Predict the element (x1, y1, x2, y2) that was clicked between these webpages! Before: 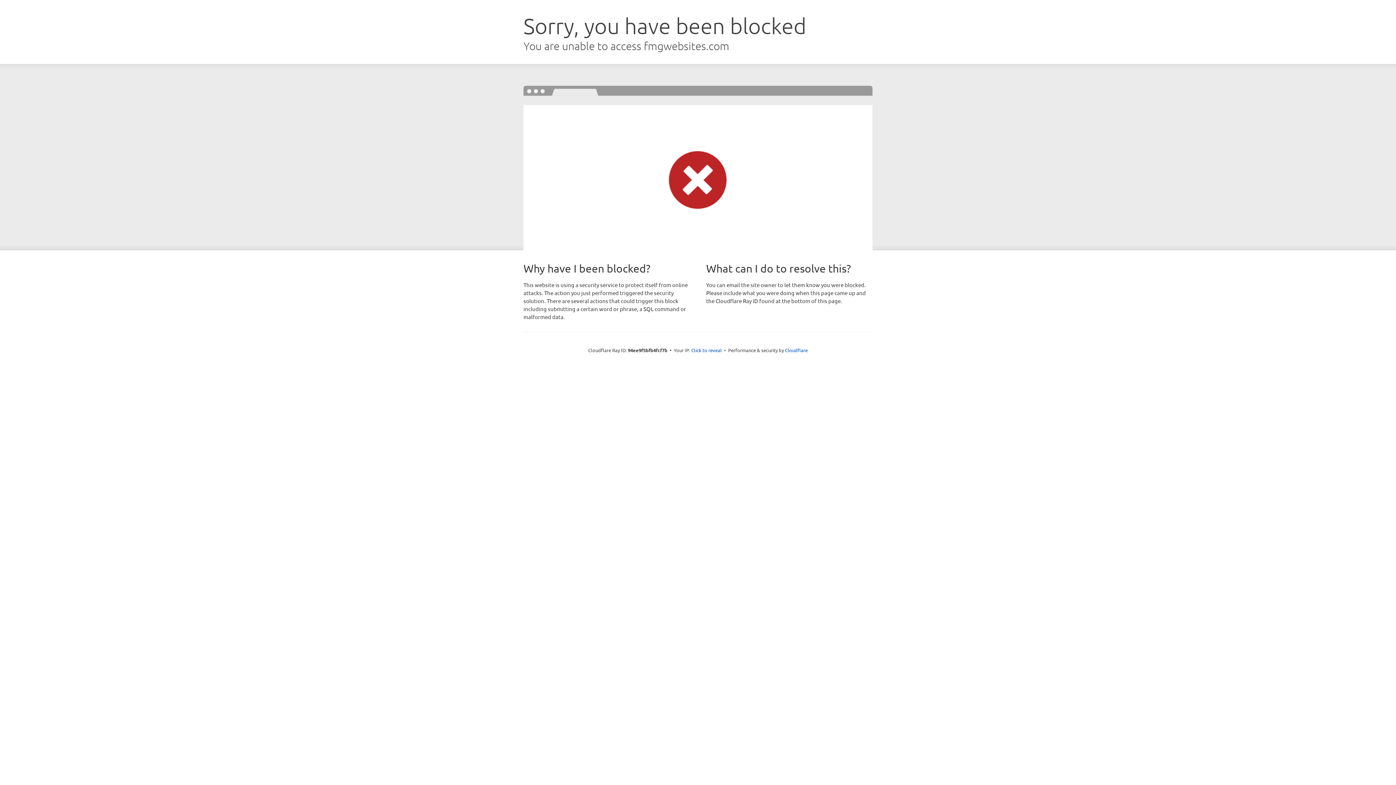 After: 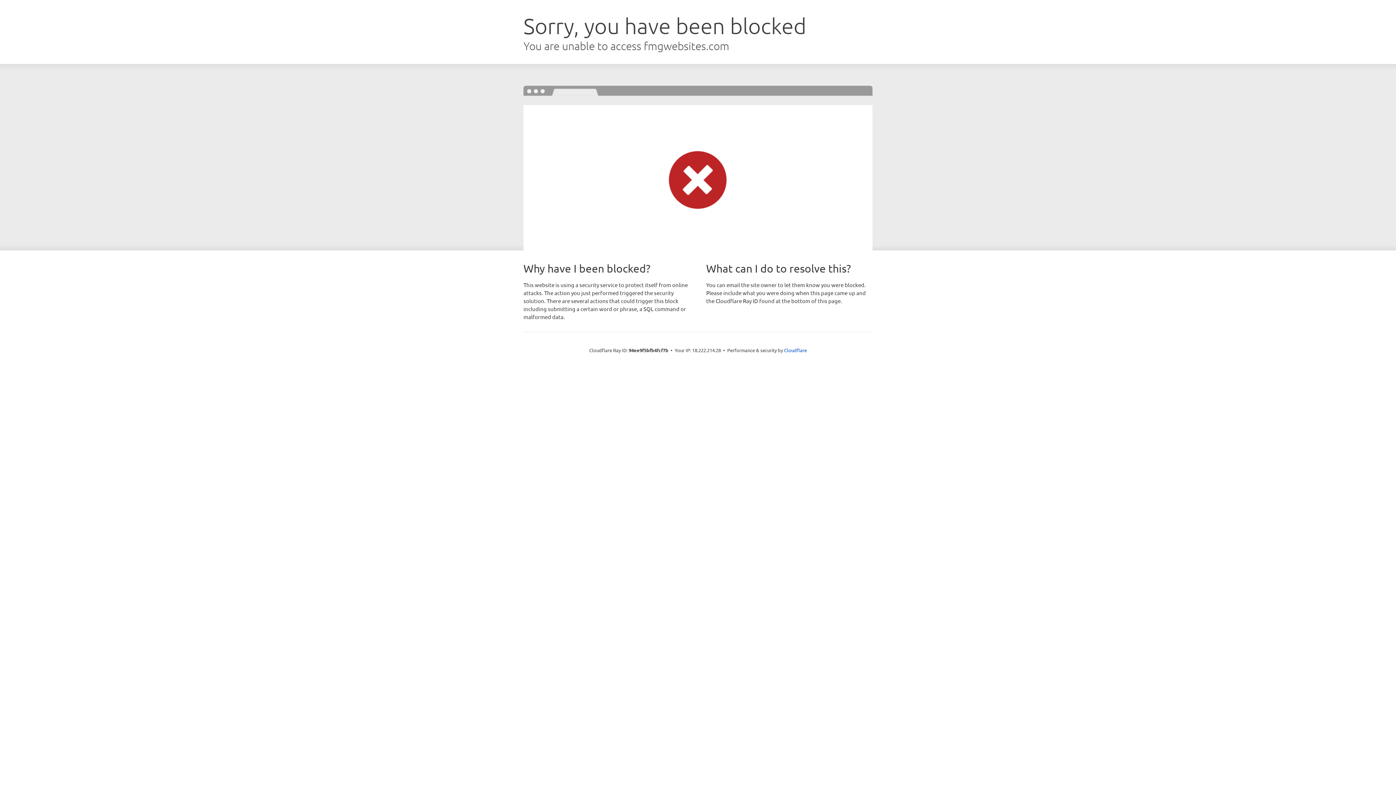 Action: bbox: (691, 346, 722, 353) label: Click to reveal